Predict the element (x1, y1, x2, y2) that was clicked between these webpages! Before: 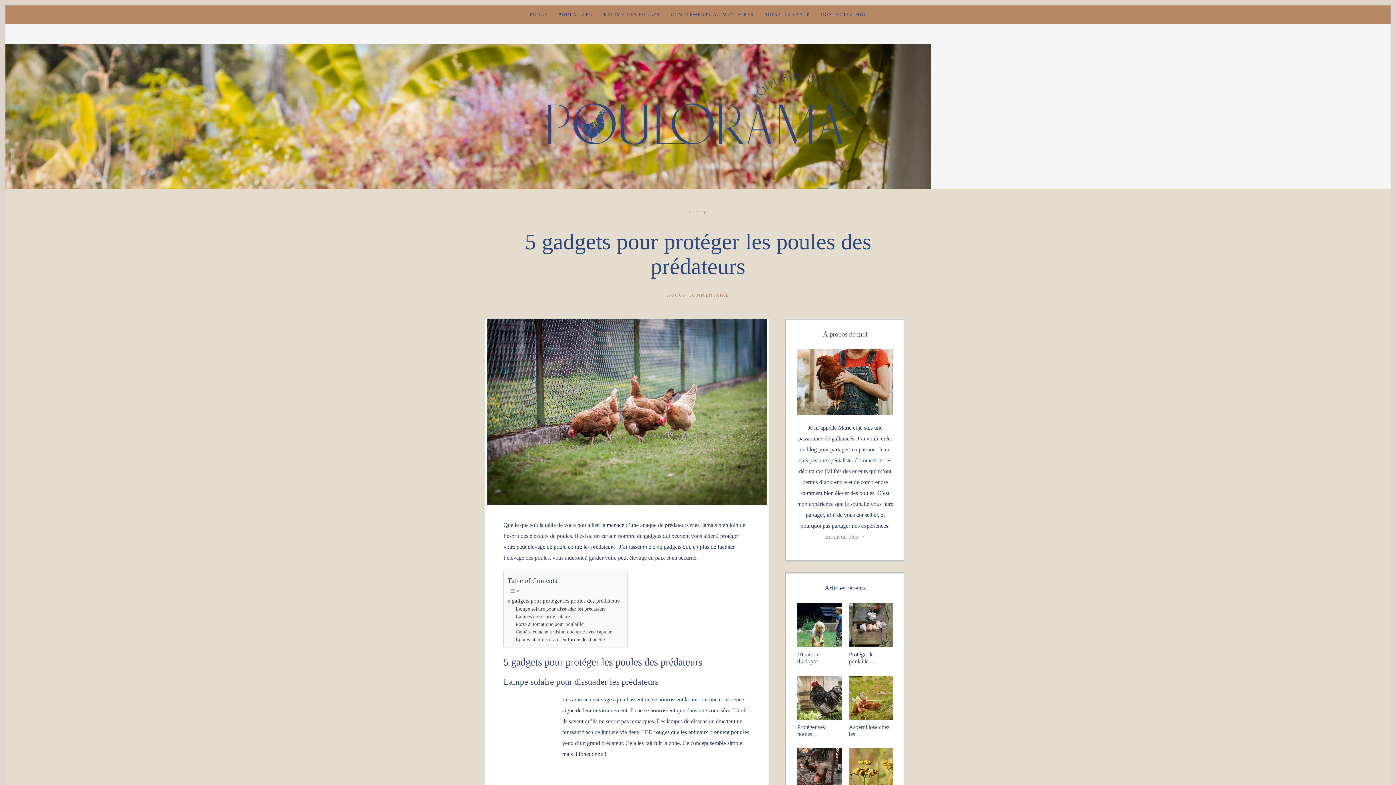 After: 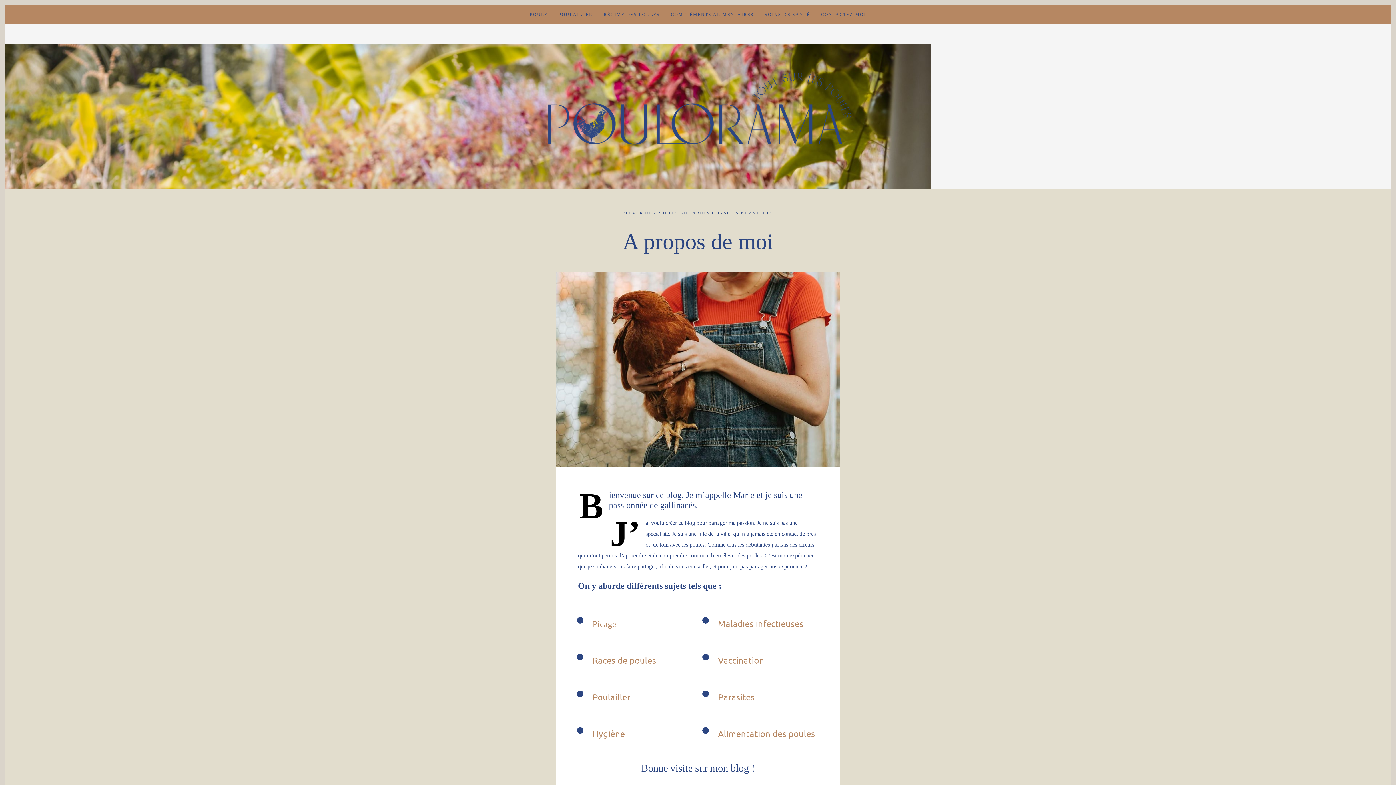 Action: label: En savoir plus → bbox: (825, 533, 865, 539)